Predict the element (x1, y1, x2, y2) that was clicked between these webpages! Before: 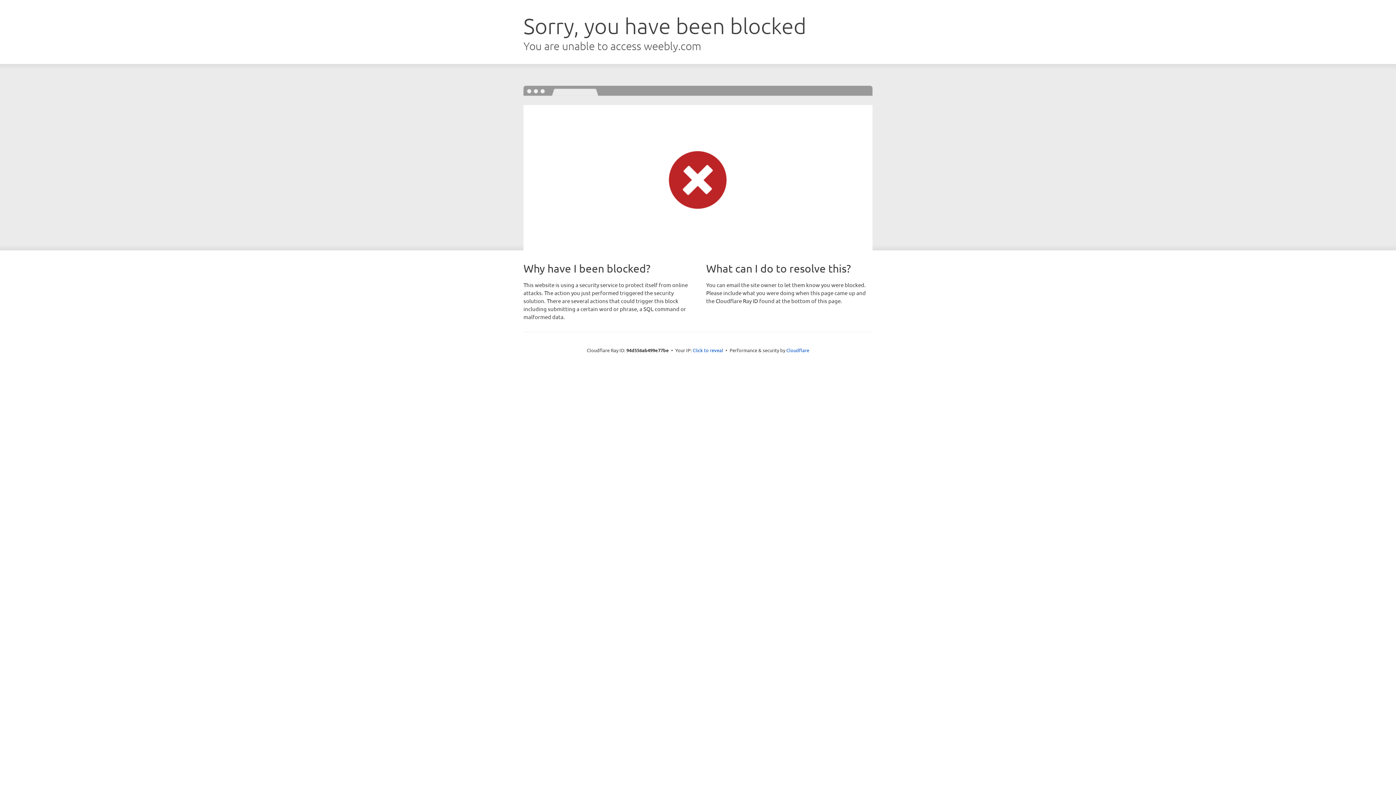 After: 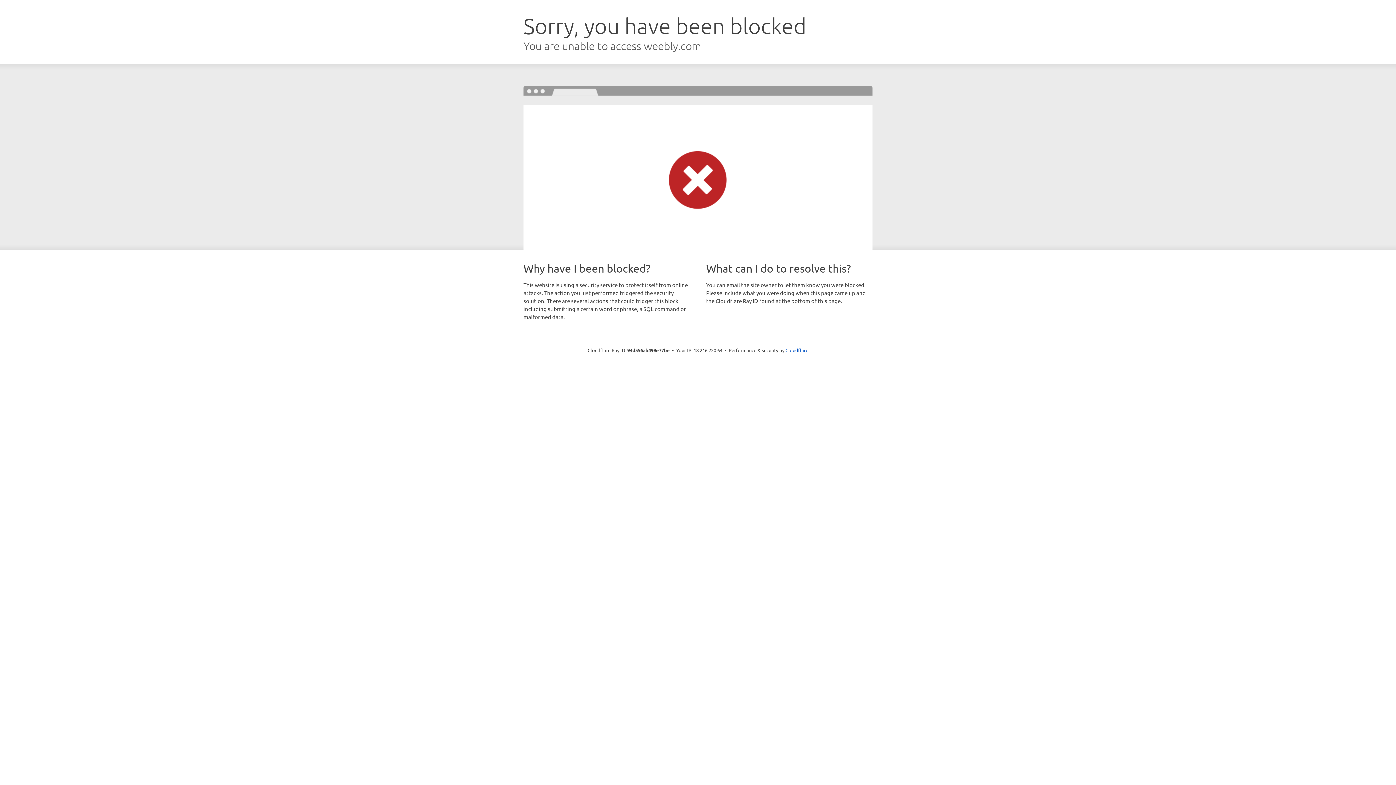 Action: bbox: (692, 346, 723, 353) label: Click to reveal